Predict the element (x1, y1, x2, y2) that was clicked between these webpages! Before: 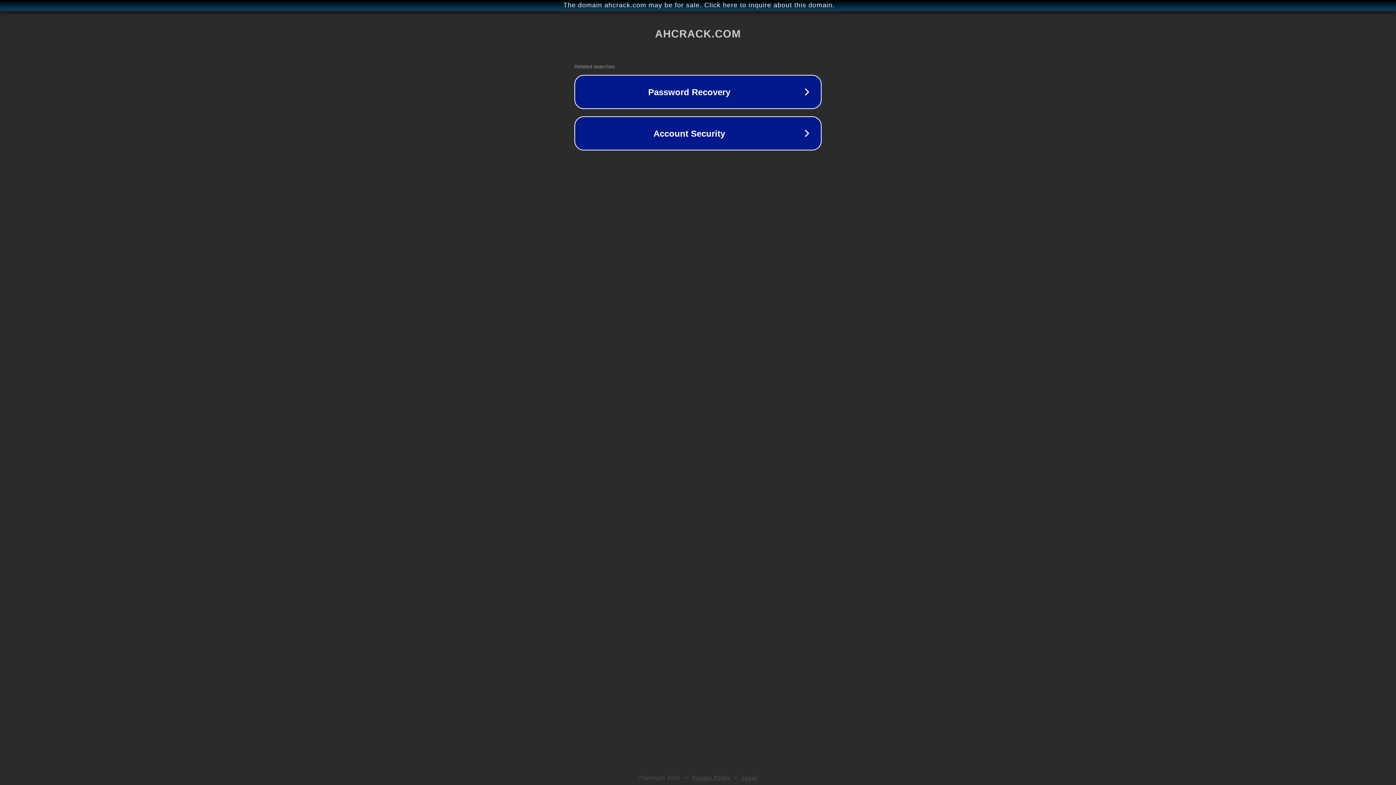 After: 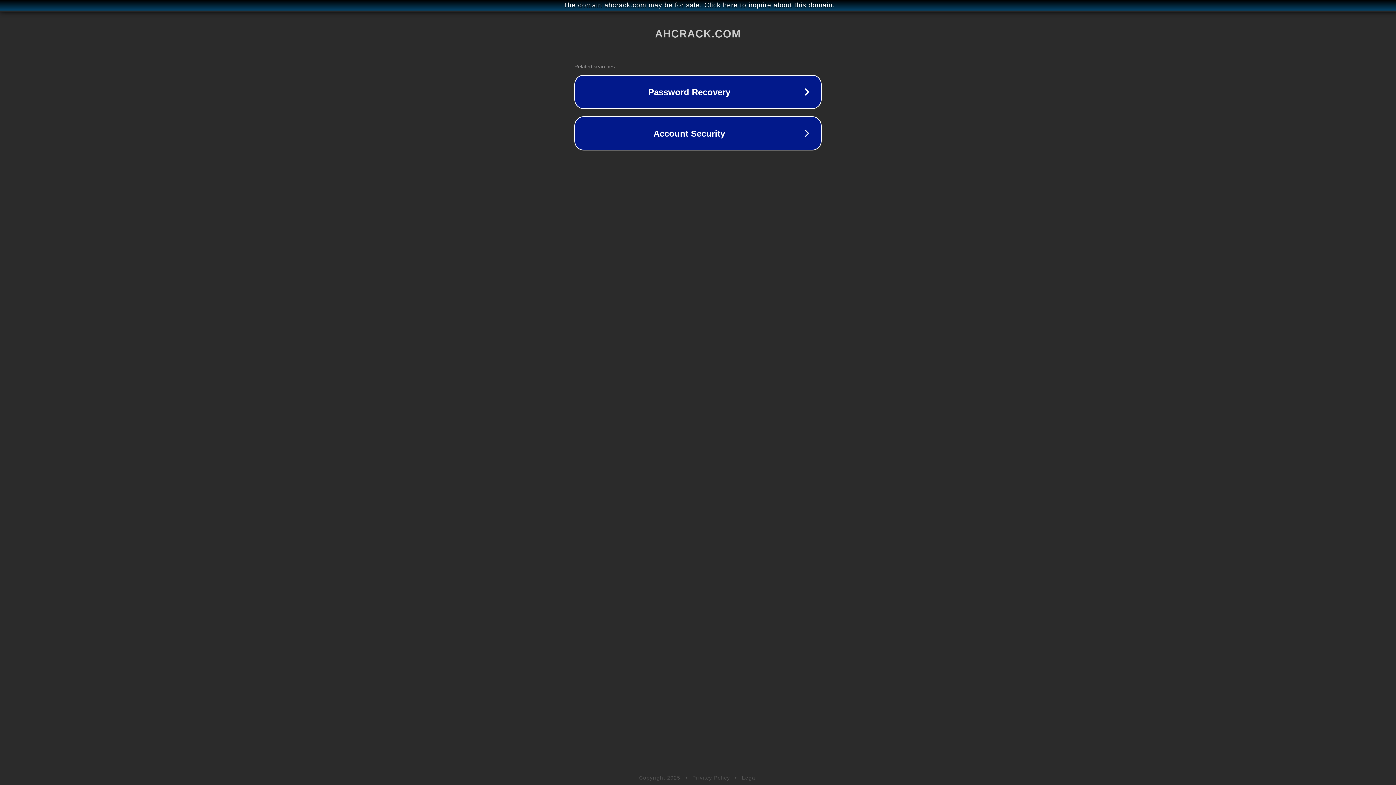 Action: bbox: (742, 775, 757, 781) label: Legal